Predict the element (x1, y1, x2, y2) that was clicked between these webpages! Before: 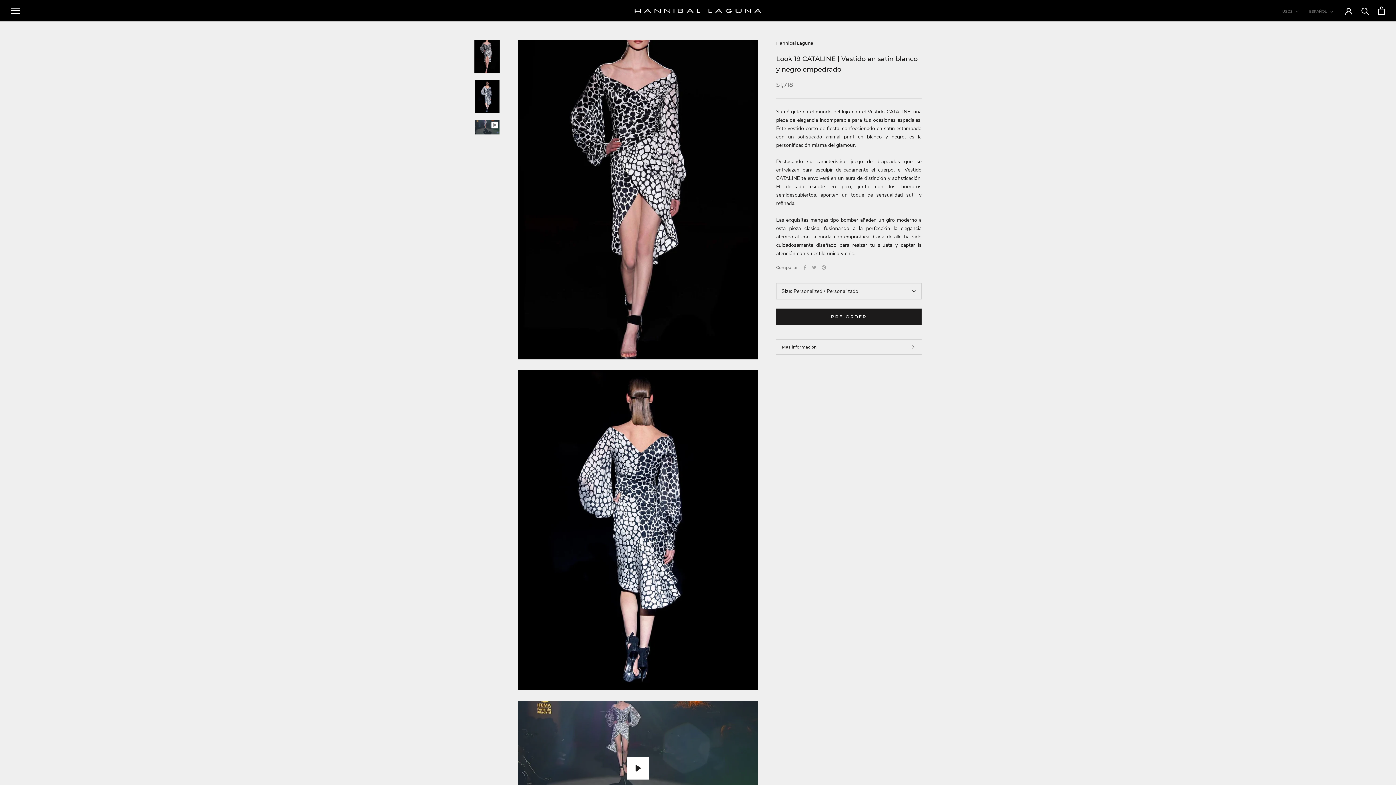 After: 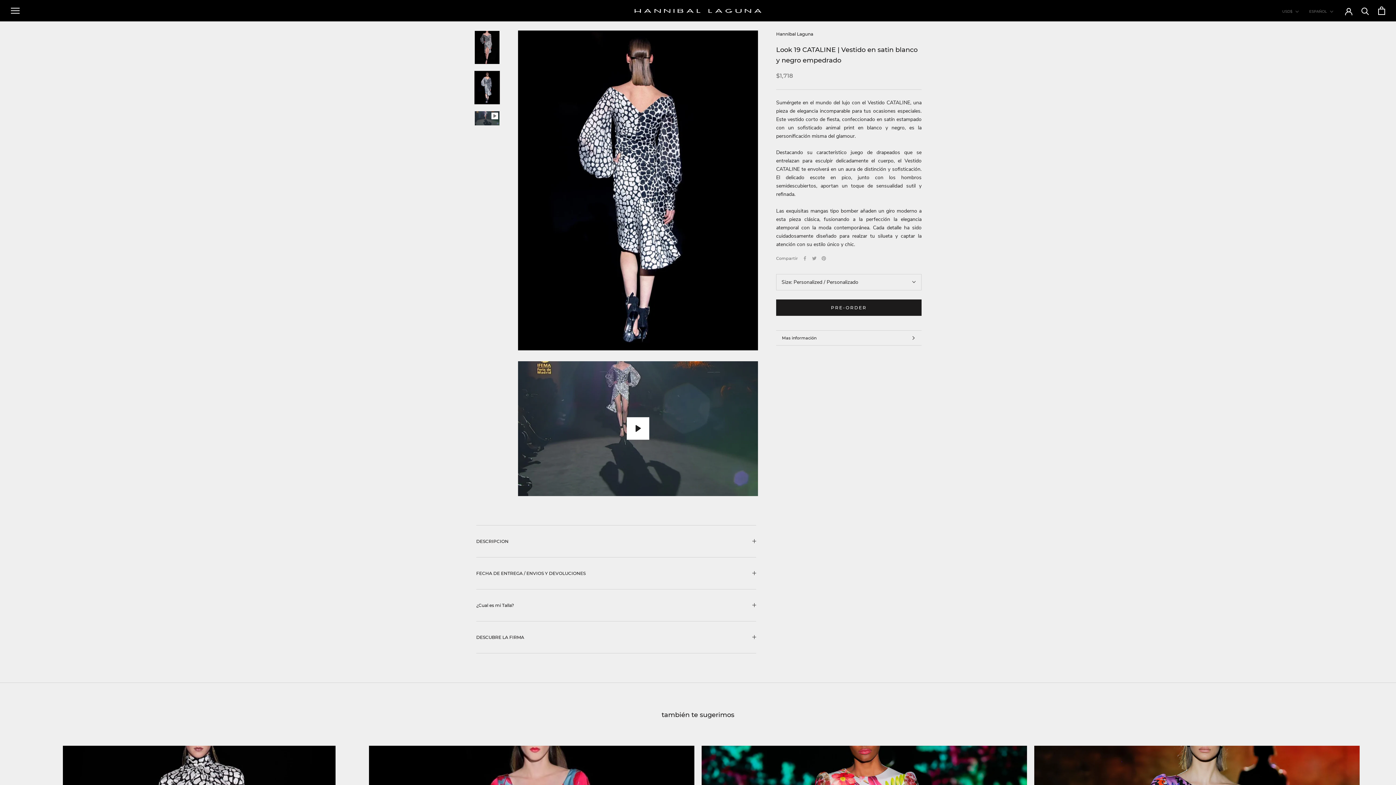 Action: bbox: (474, 79, 500, 113)